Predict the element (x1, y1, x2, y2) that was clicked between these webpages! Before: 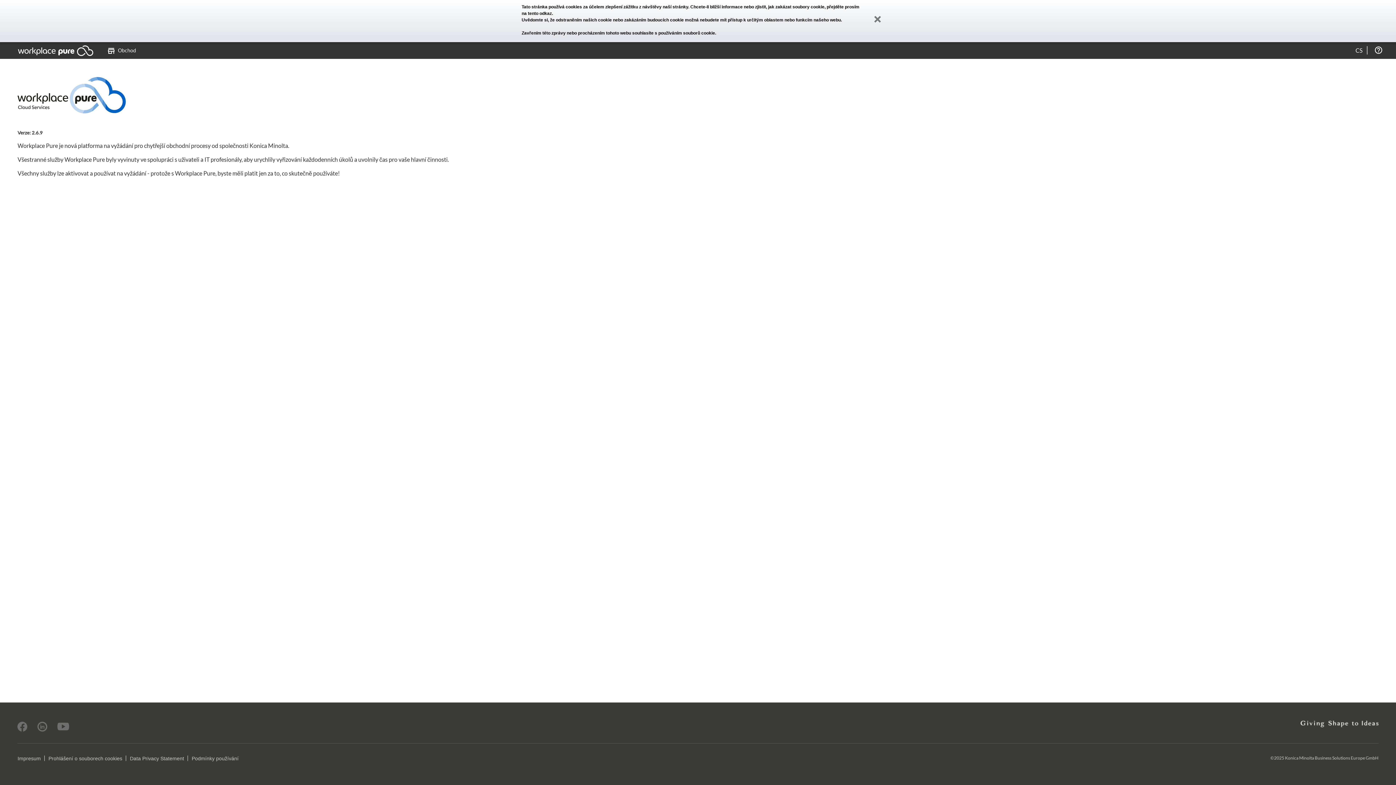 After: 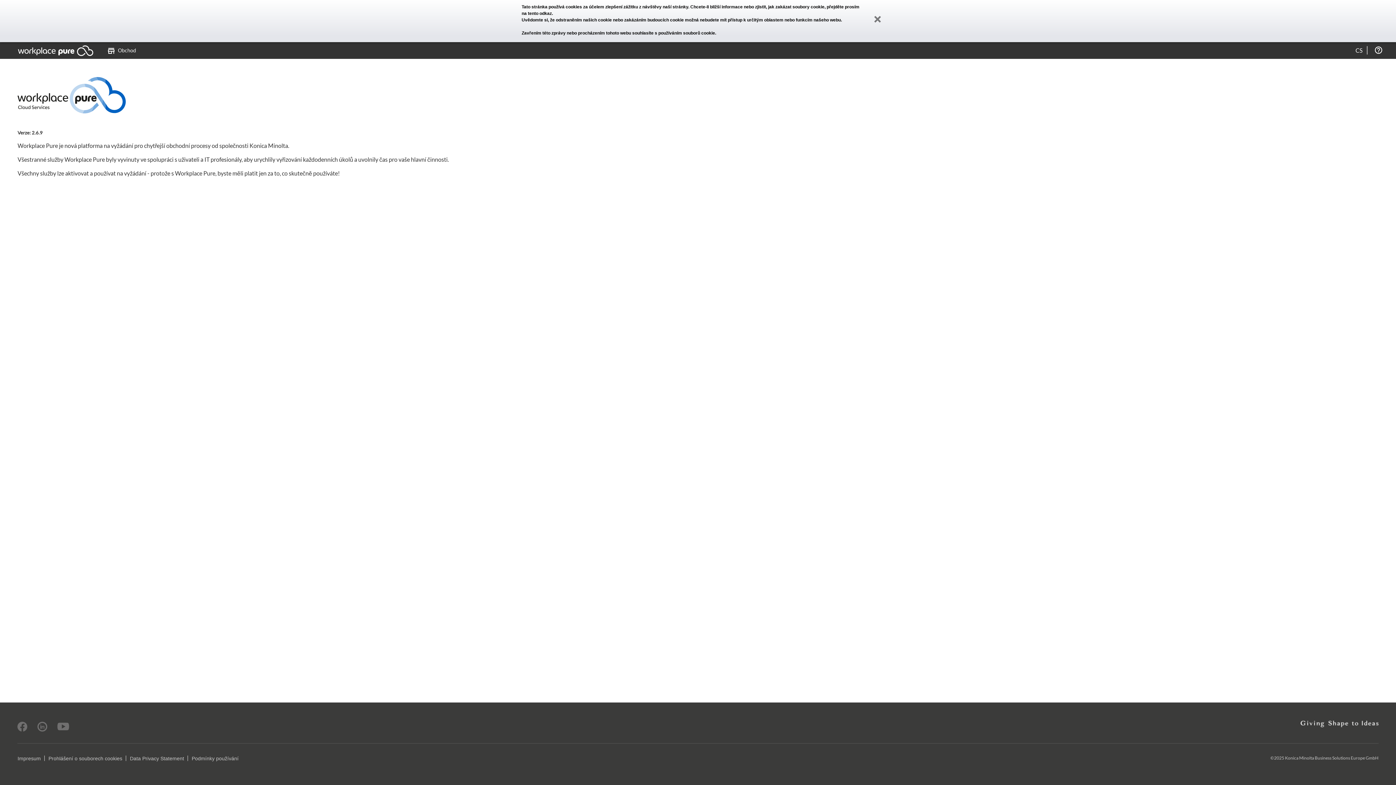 Action: bbox: (17, 722, 27, 731)